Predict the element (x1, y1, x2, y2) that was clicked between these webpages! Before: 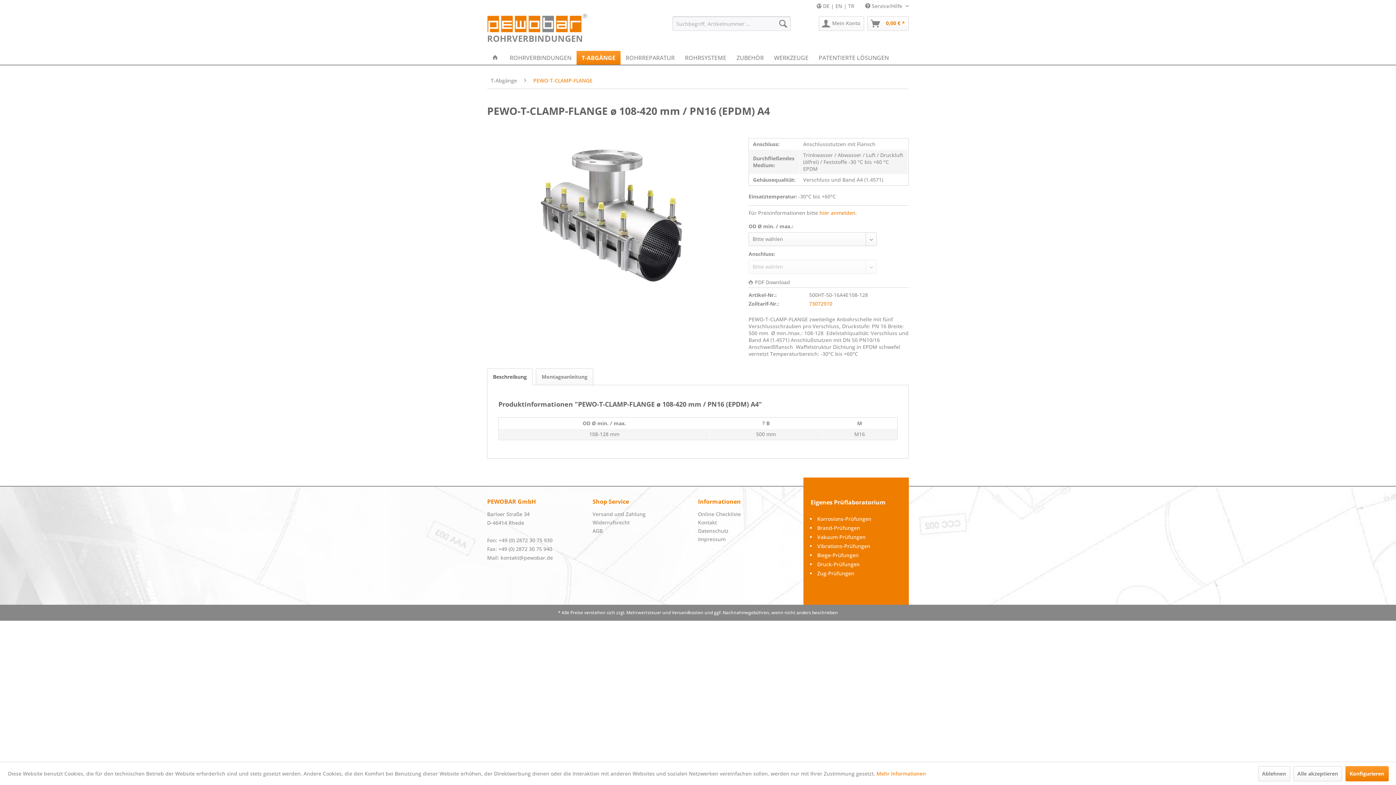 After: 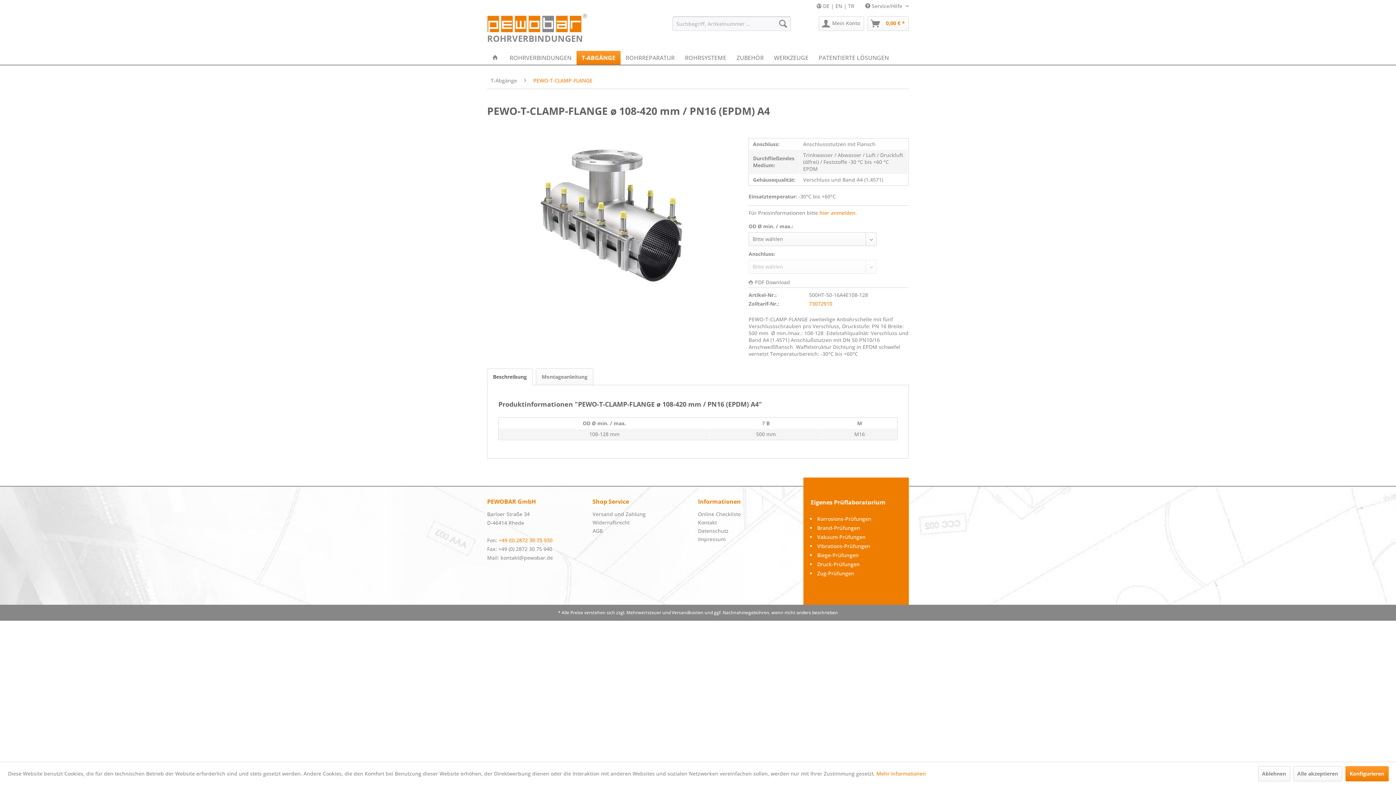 Action: label: +49 (0) 2872 30 75 930 bbox: (498, 537, 552, 544)